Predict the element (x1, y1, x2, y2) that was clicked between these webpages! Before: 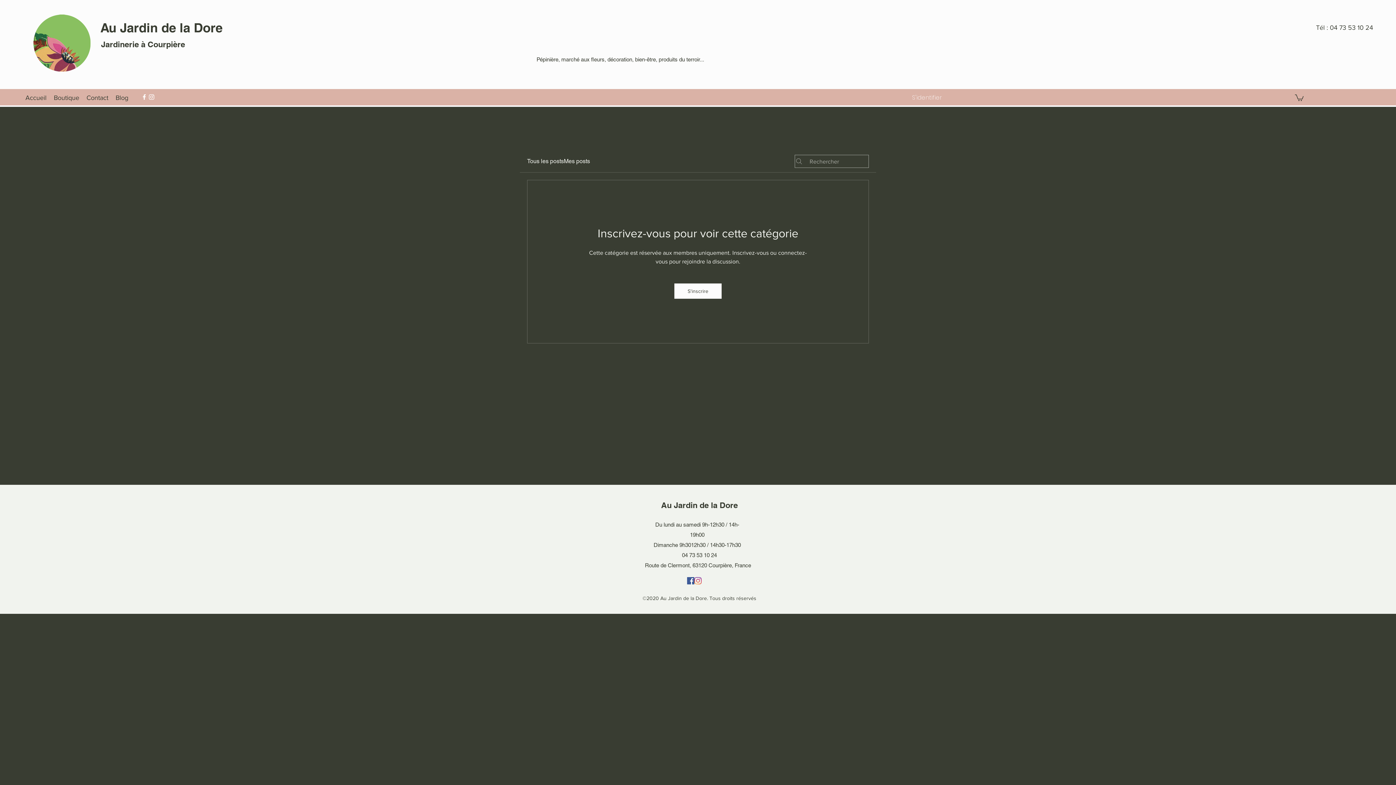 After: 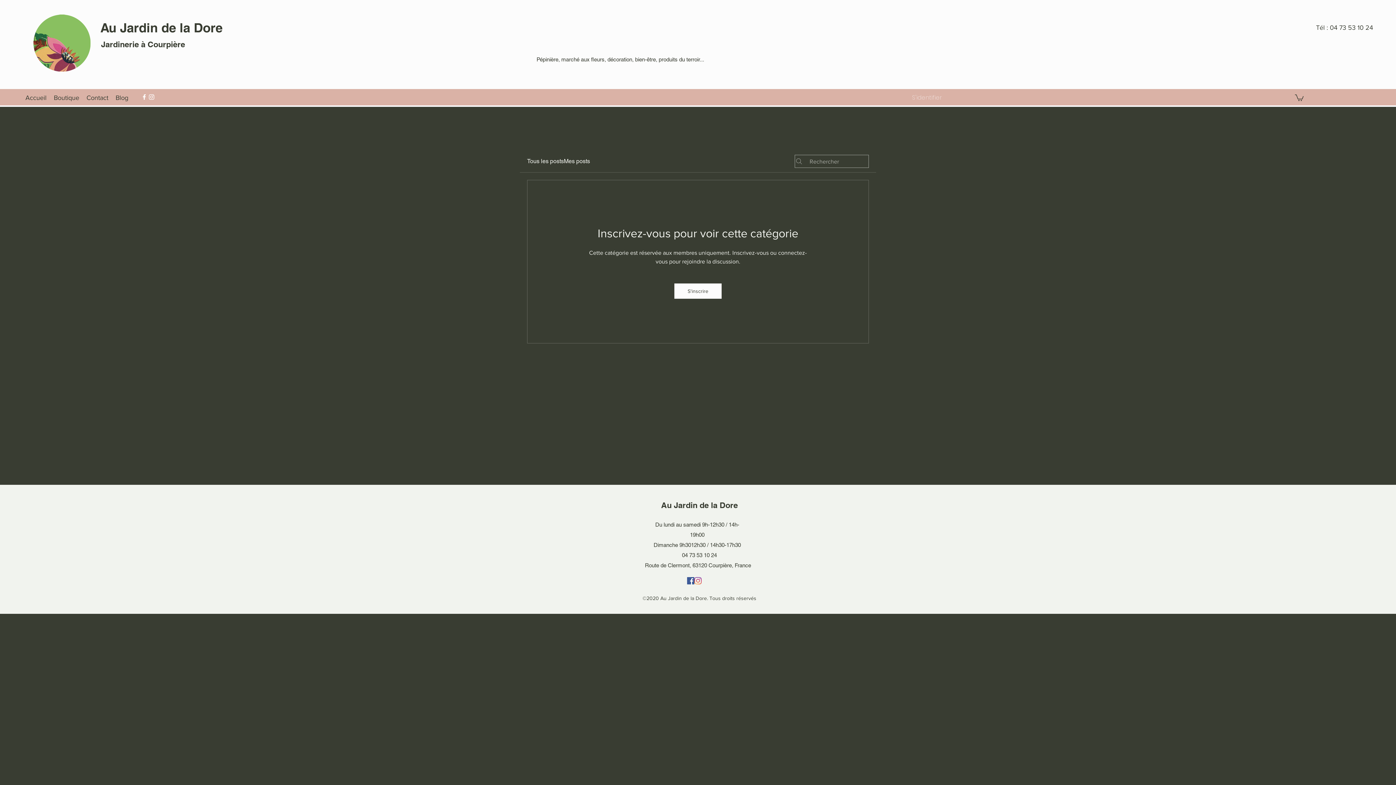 Action: bbox: (907, 91, 947, 103) label: S'identifier